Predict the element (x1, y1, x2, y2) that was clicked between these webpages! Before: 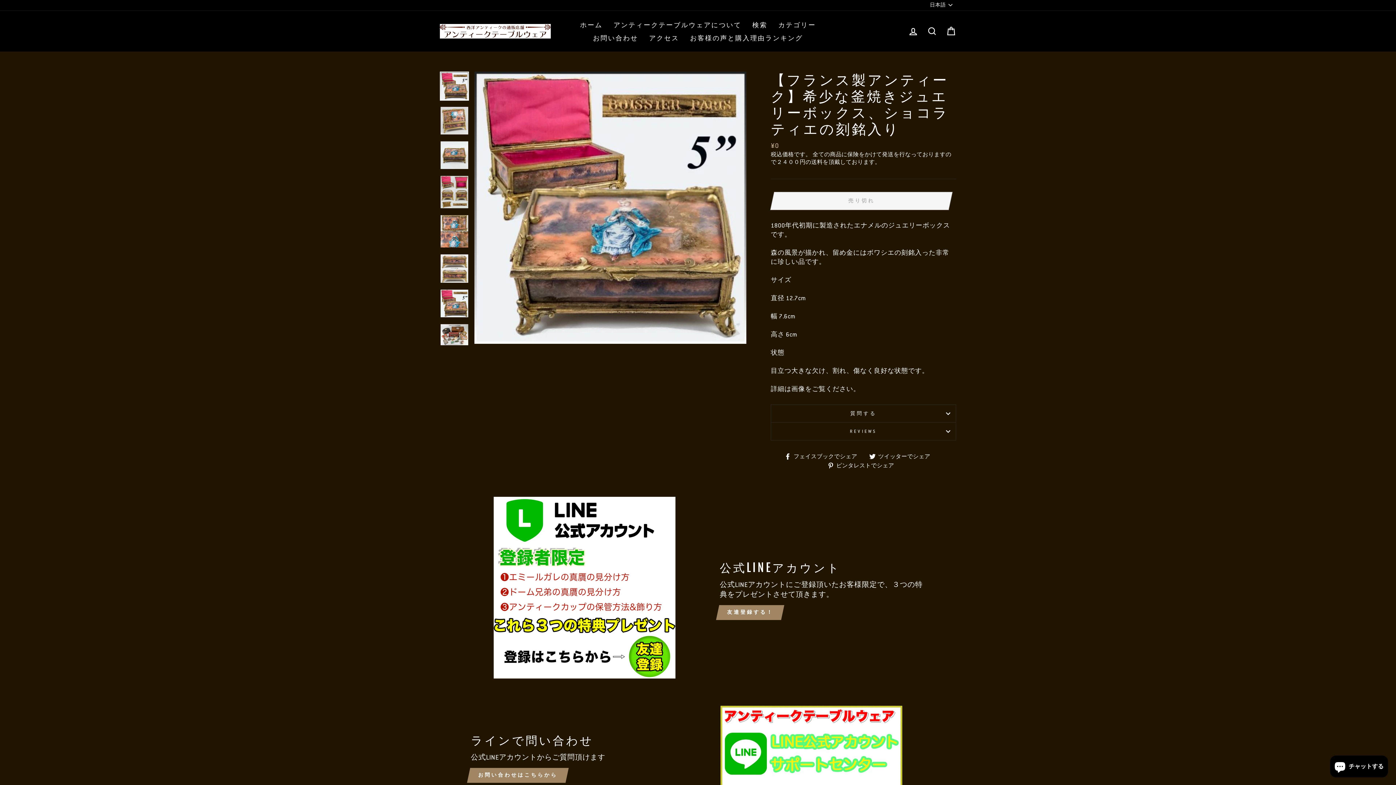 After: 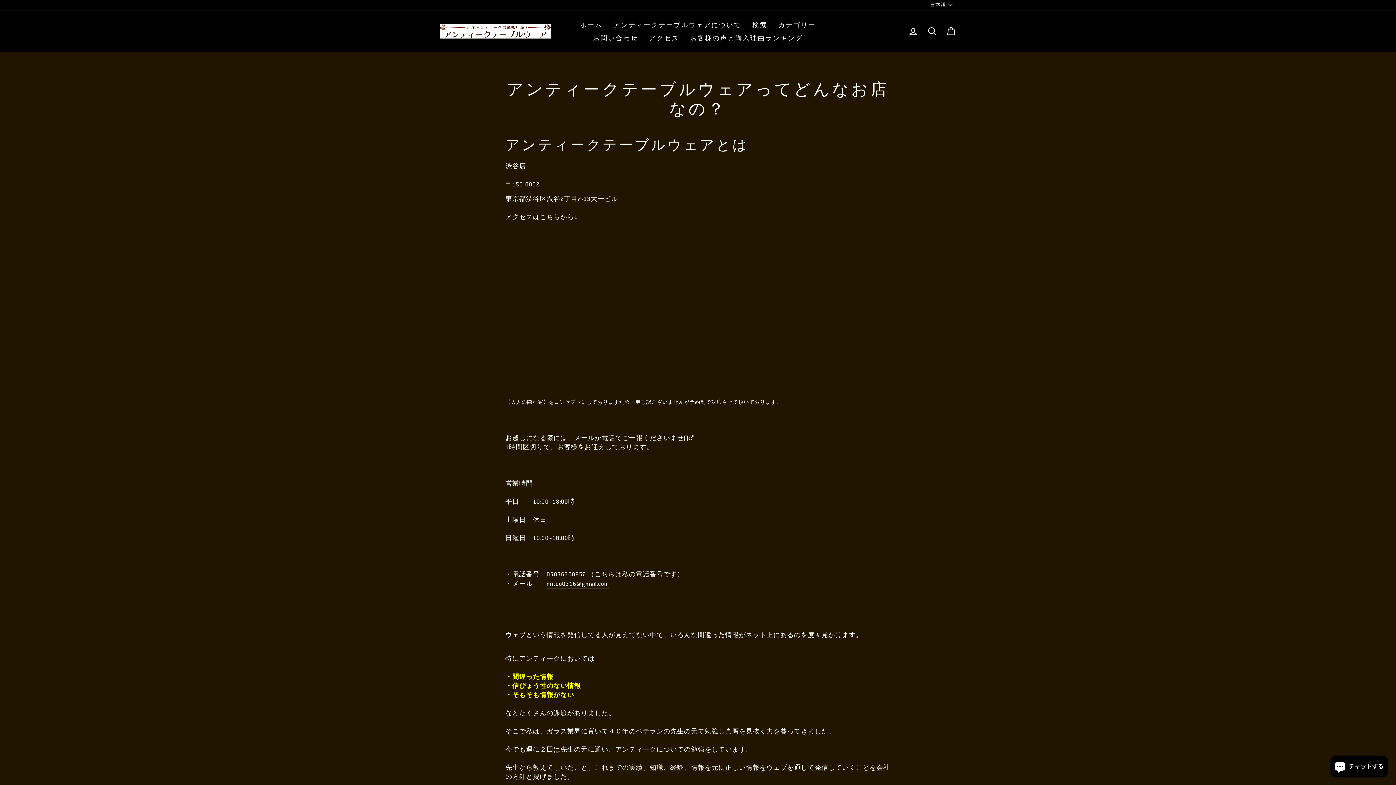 Action: bbox: (608, 18, 747, 31) label: アンティークテーブルウェアについて